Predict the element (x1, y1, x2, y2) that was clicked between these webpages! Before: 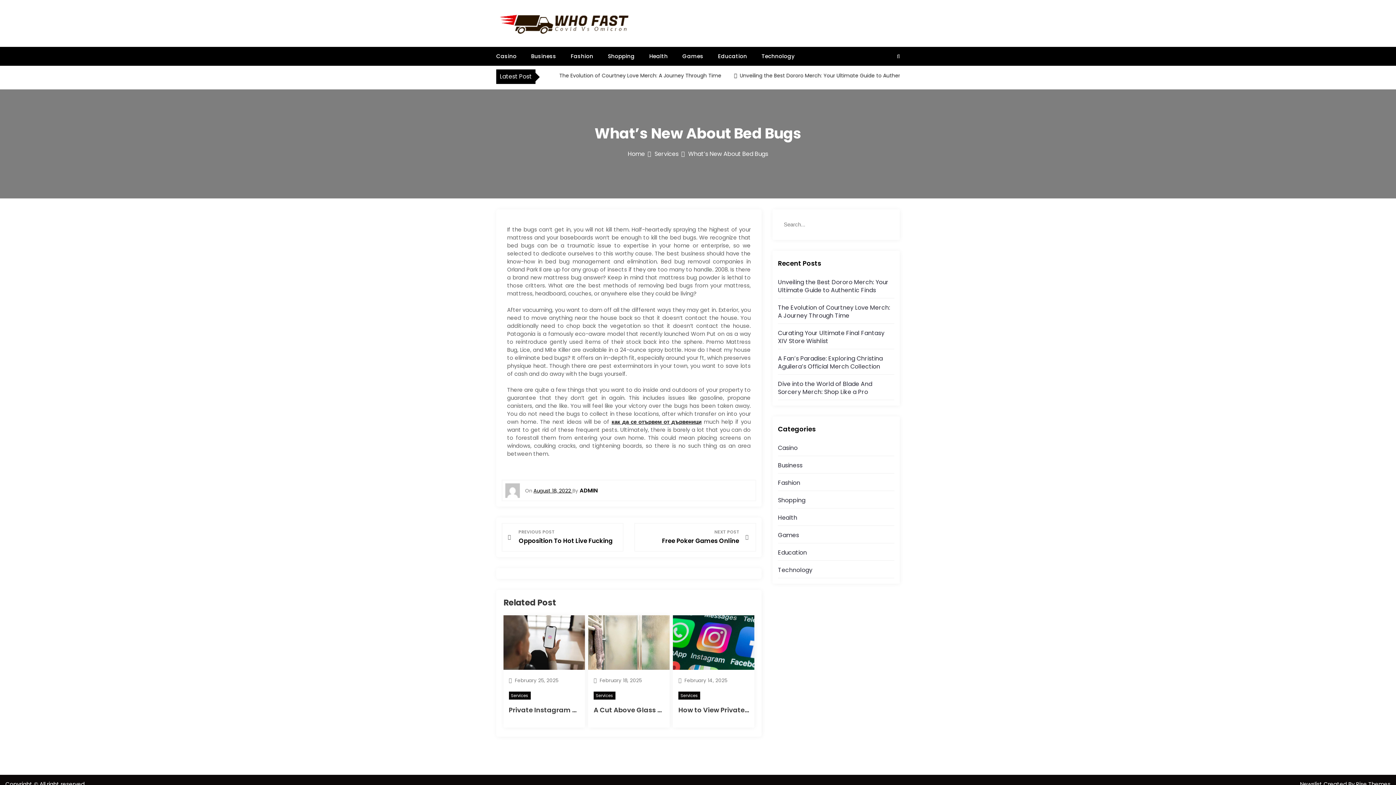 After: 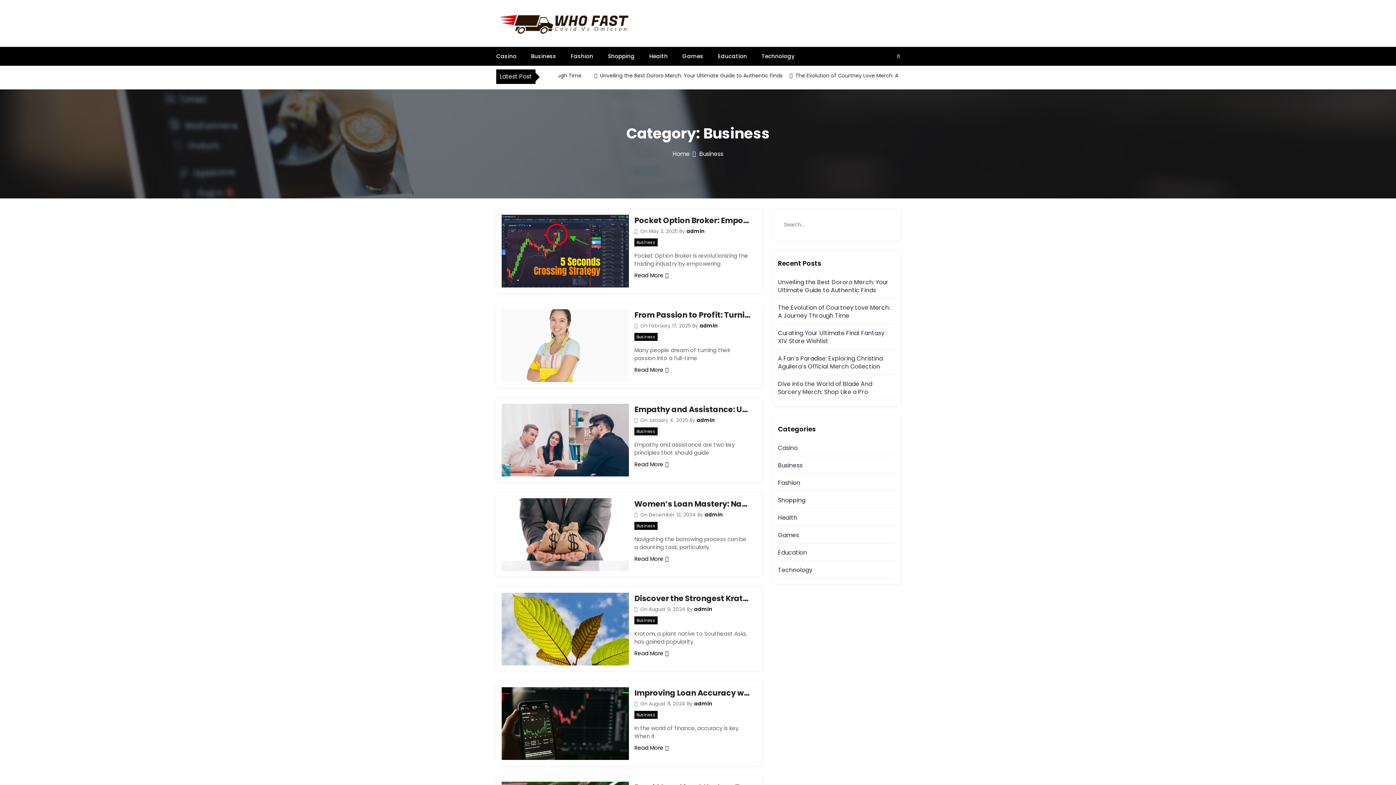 Action: bbox: (531, 52, 556, 60) label: Business